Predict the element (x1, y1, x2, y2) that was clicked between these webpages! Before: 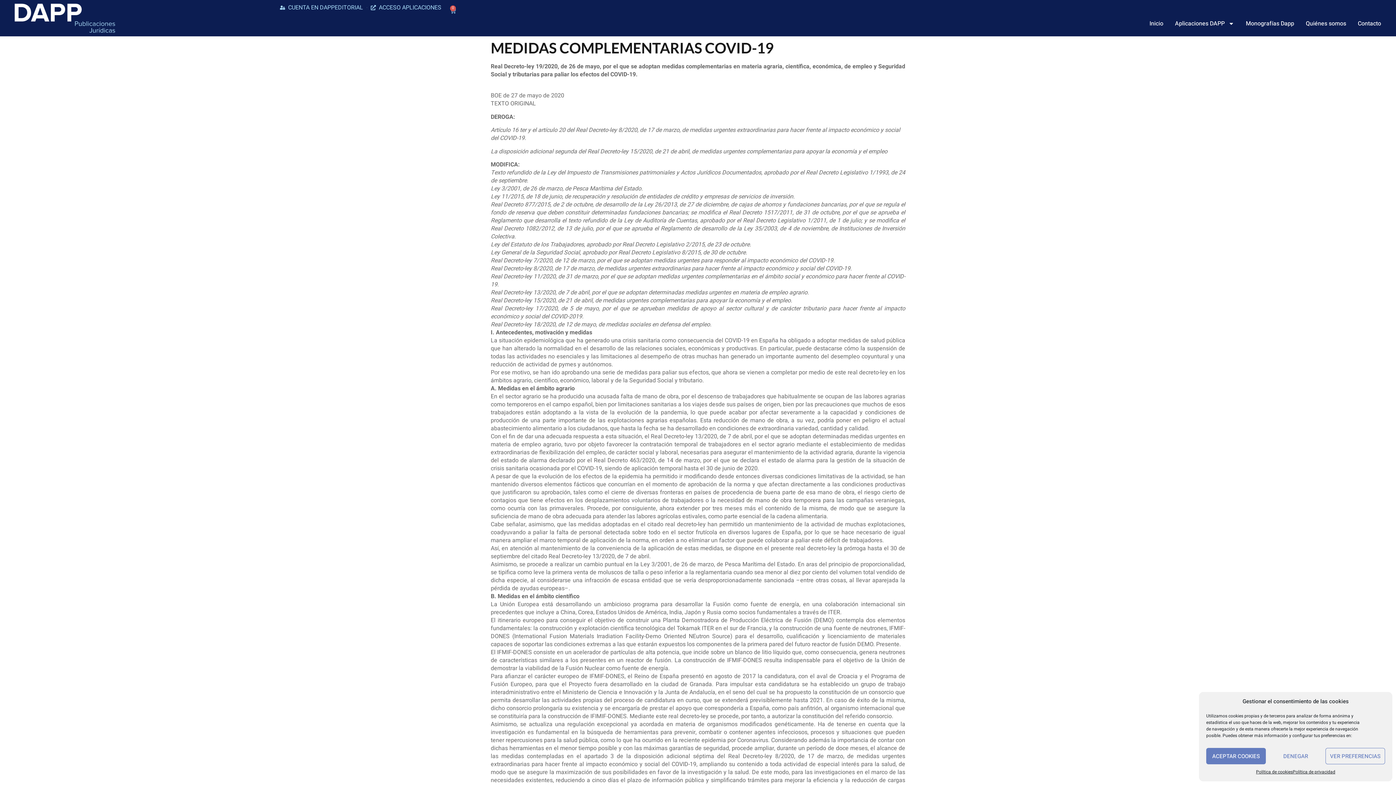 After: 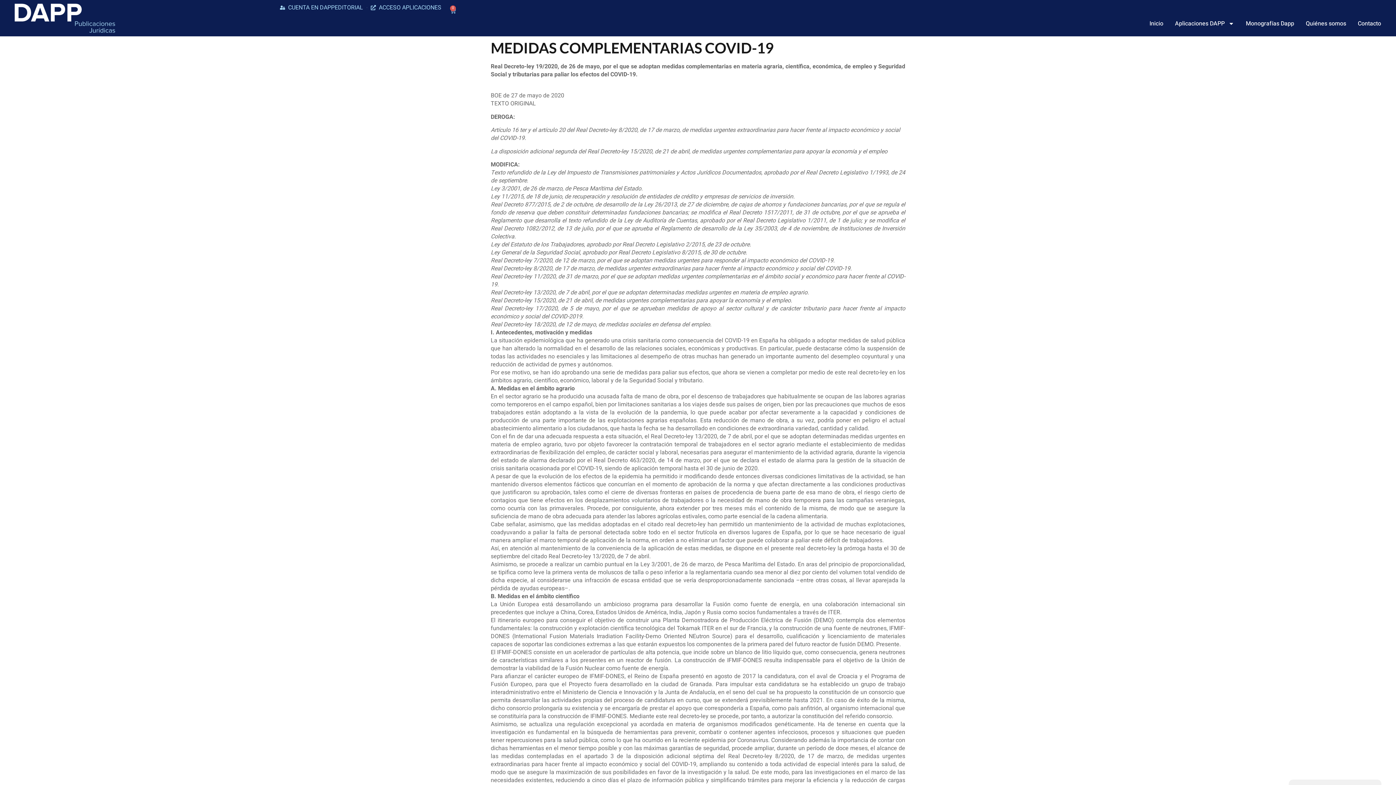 Action: label: ACEPTAR COOKIES bbox: (1206, 748, 1266, 764)